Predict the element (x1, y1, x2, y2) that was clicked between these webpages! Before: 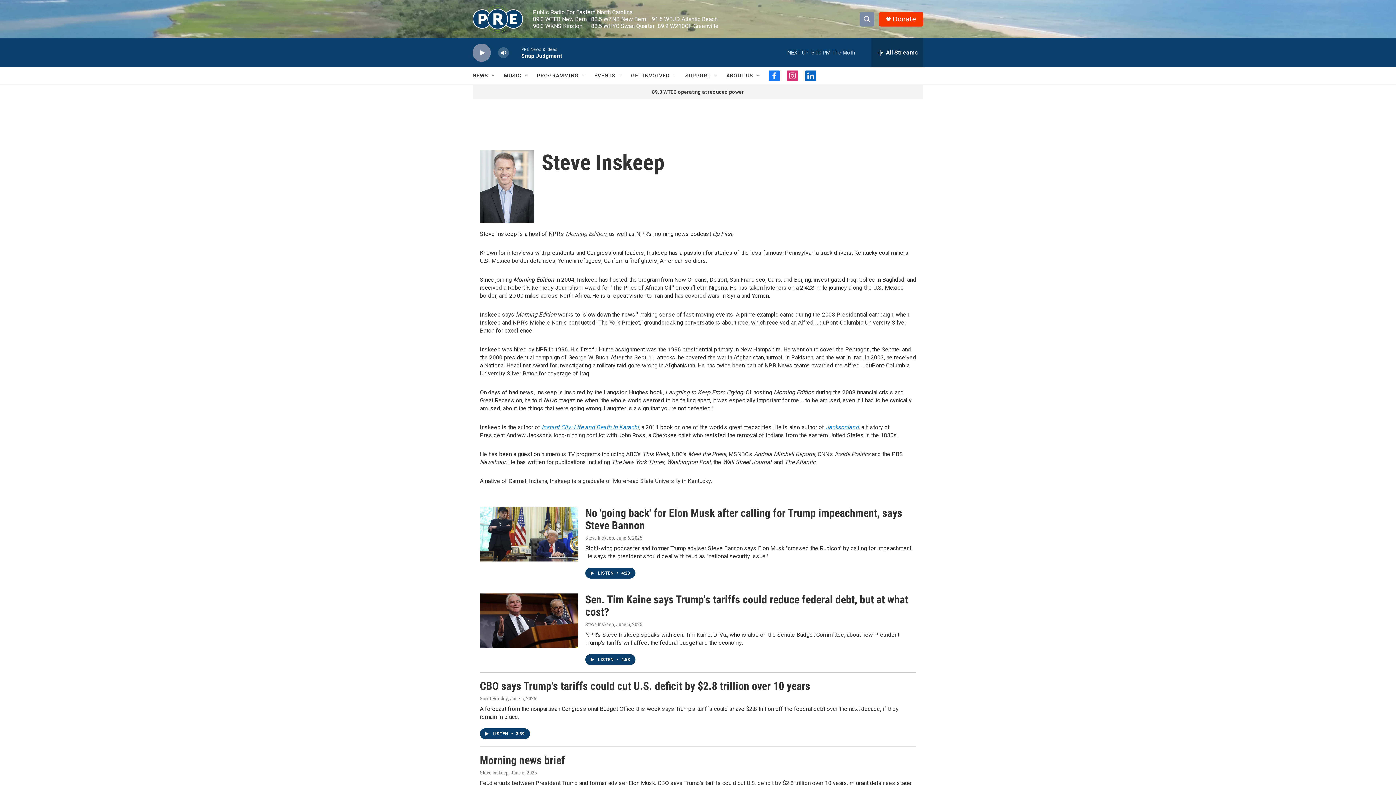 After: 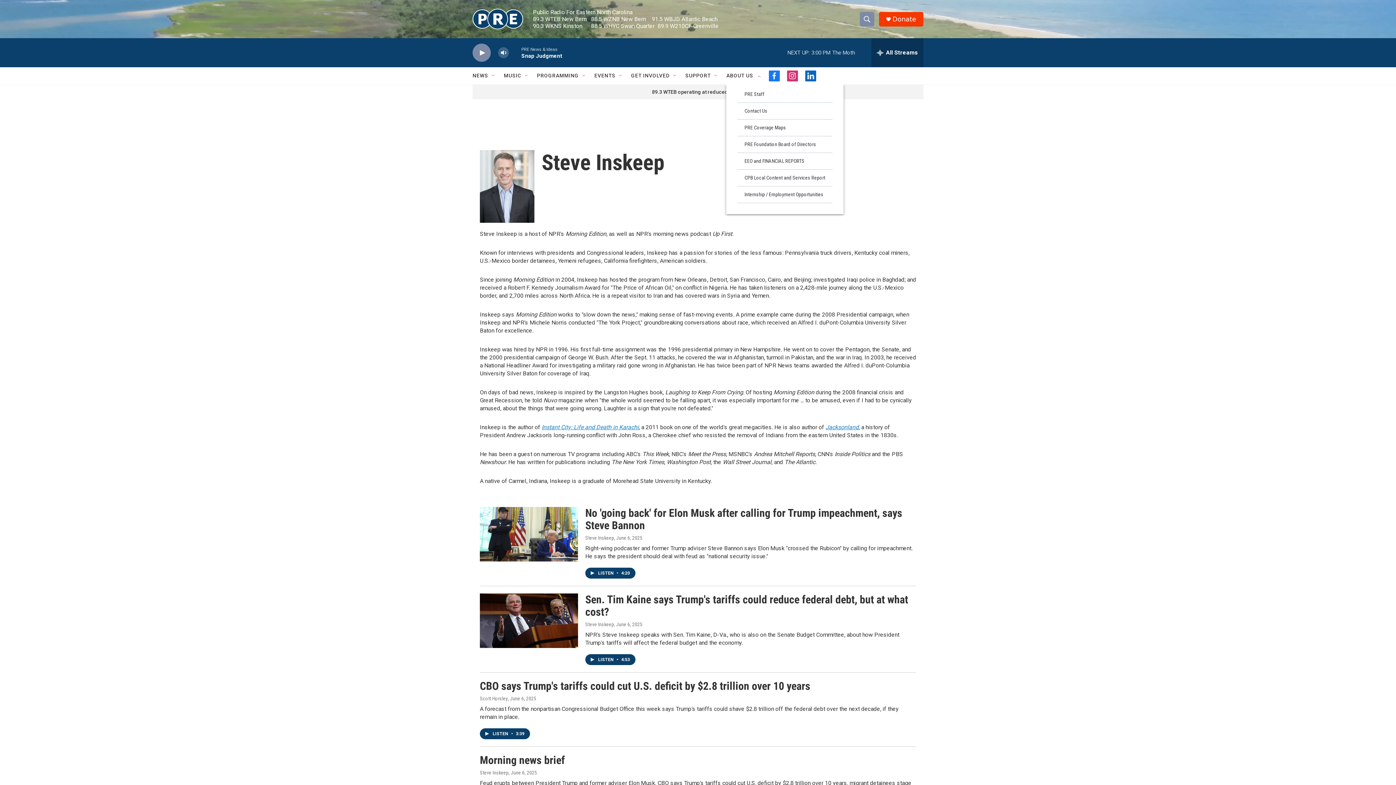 Action: bbox: (756, 72, 761, 78) label: Open Sub Navigation